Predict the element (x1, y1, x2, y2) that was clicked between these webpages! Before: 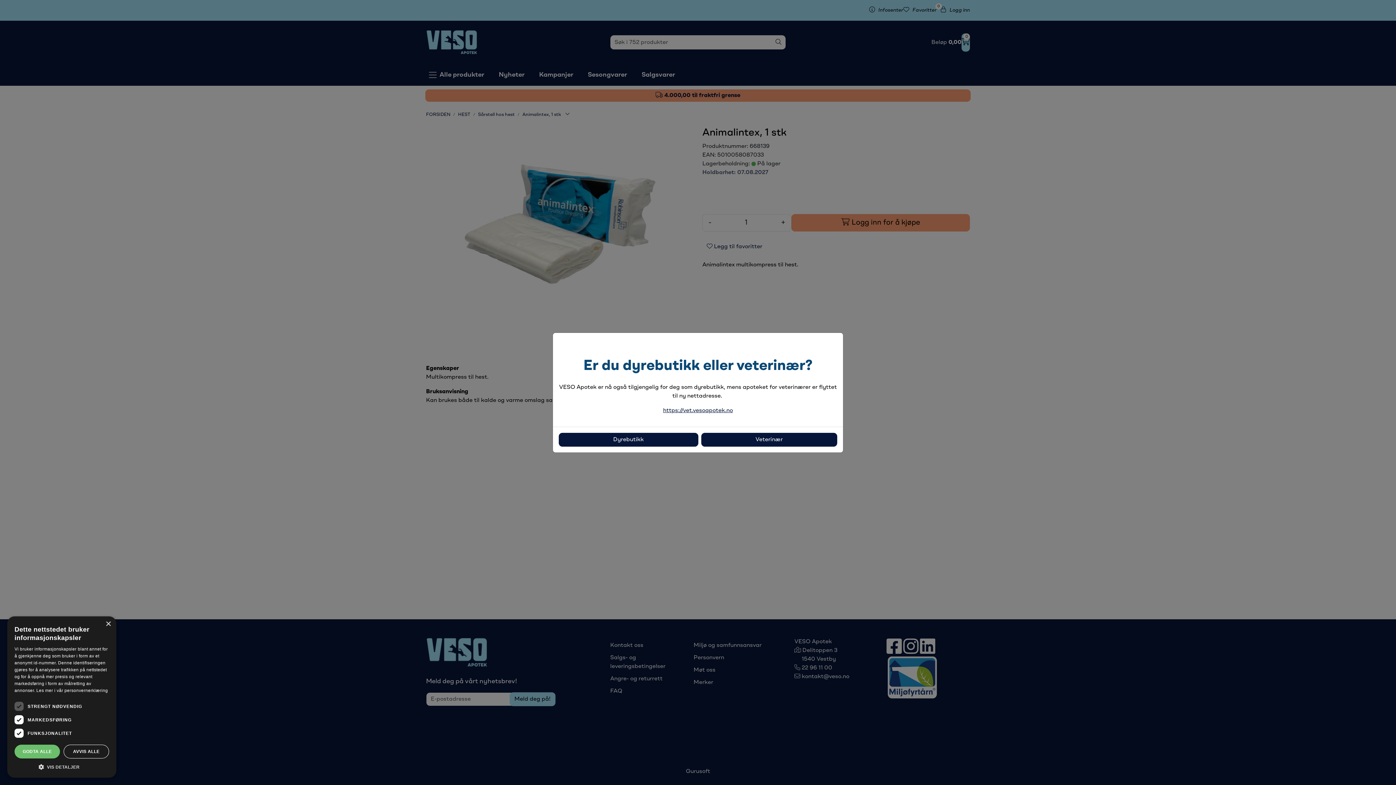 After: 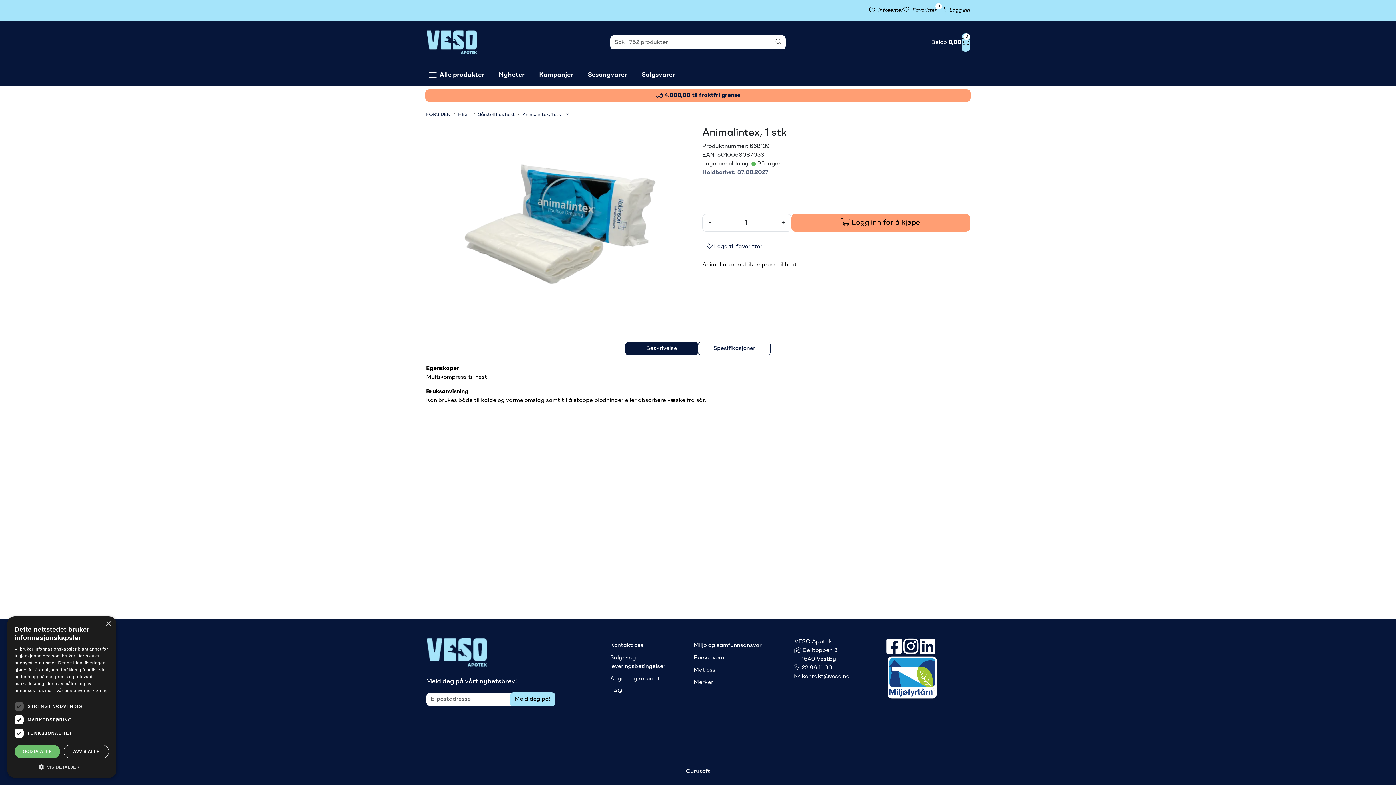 Action: label: Dyrebutikk bbox: (558, 432, 698, 446)